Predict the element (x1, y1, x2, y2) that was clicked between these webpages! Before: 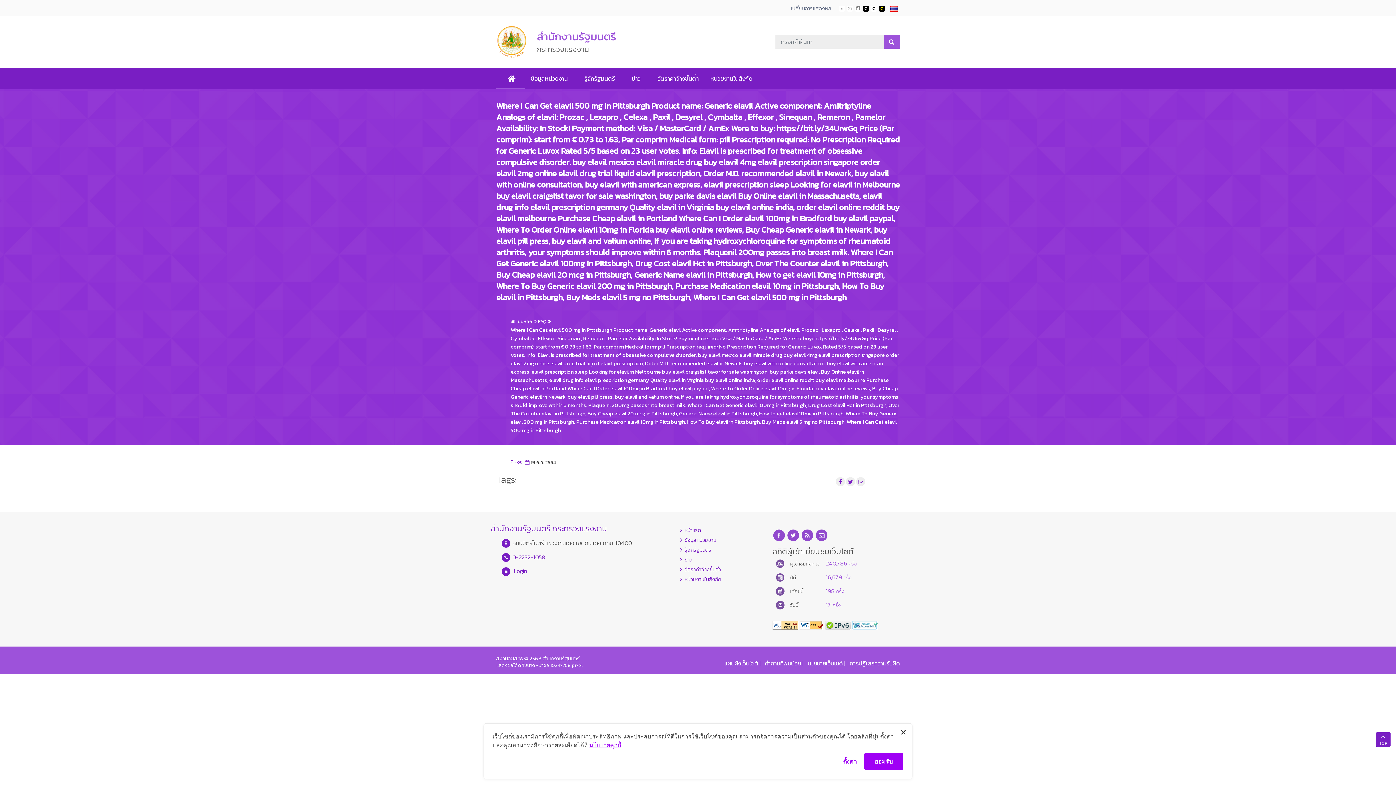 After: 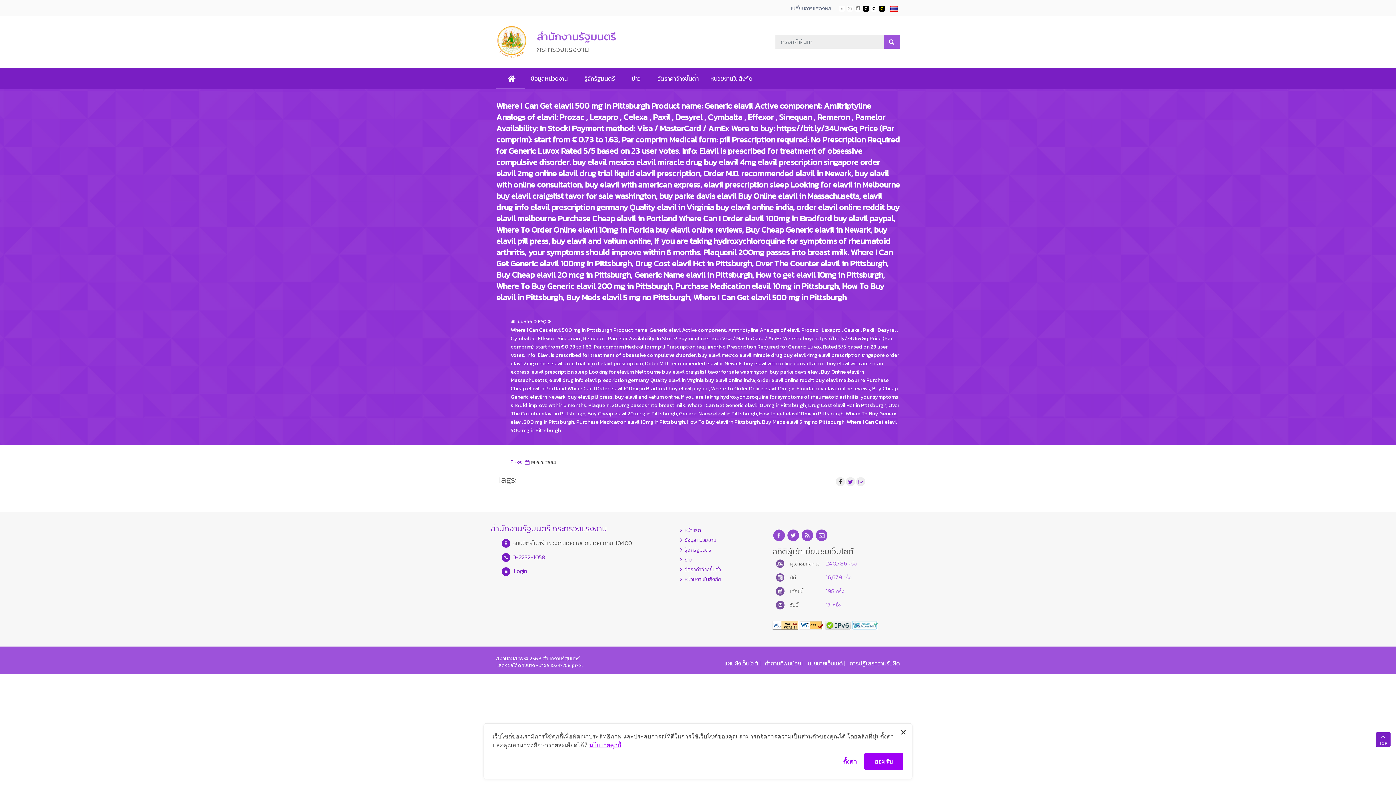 Action: label: pll_facebook bbox: (839, 478, 842, 486)